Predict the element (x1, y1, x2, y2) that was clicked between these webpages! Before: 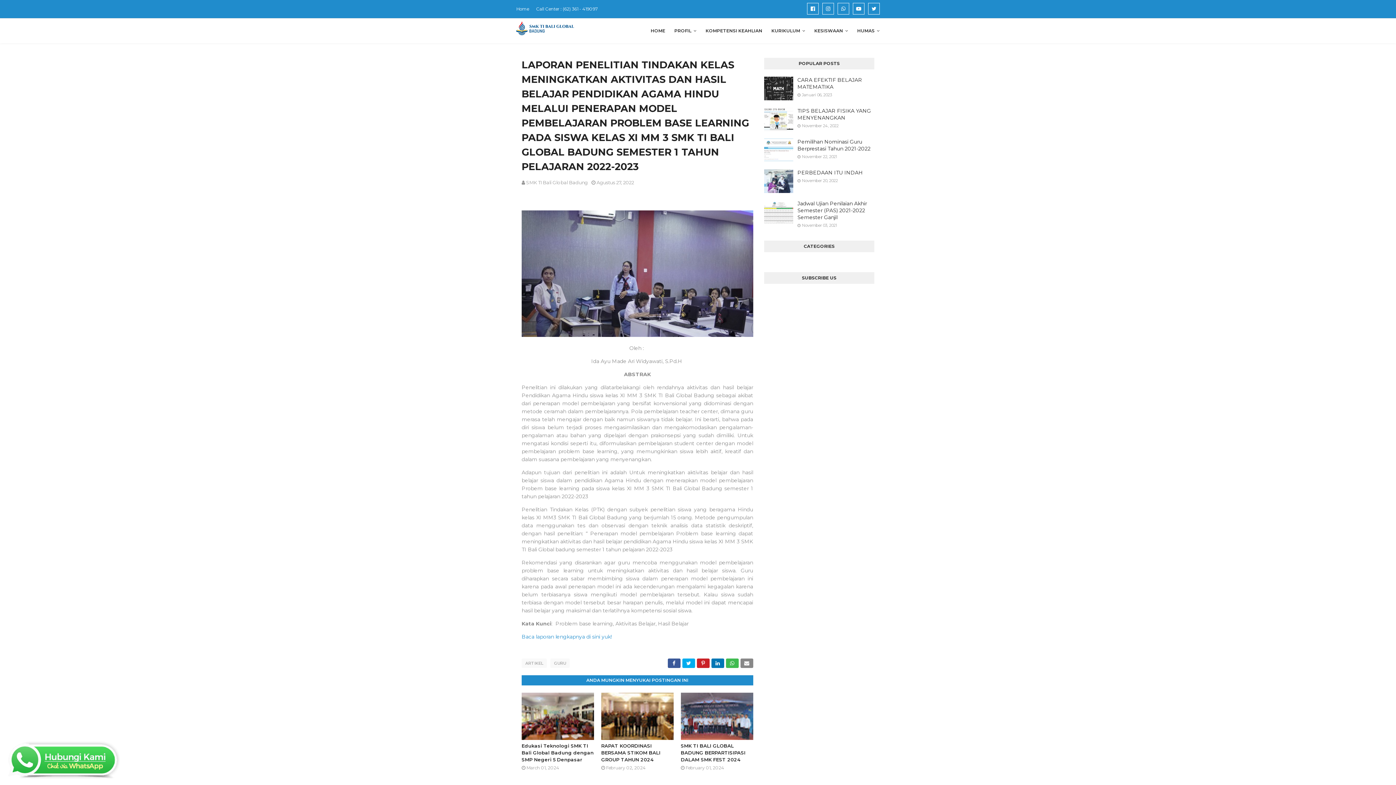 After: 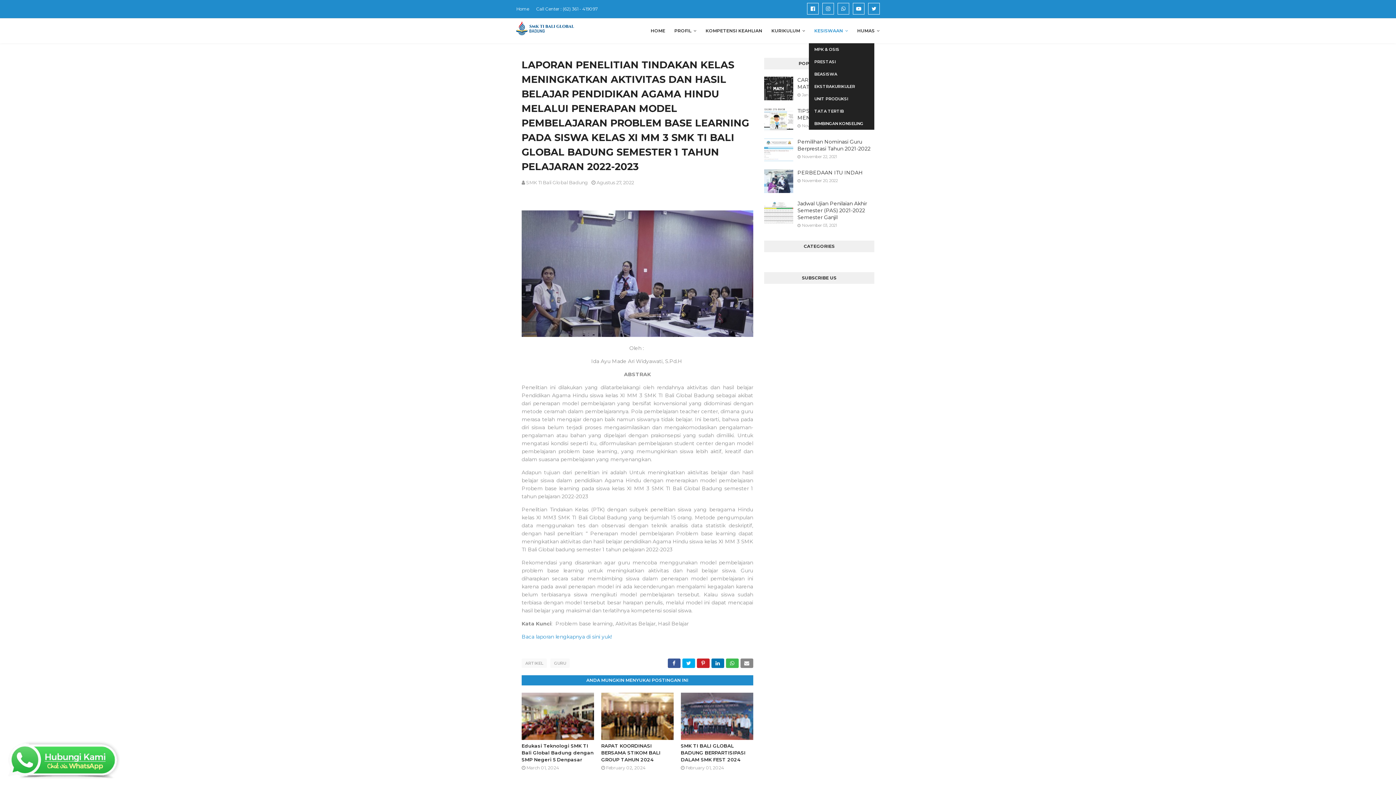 Action: bbox: (810, 18, 852, 43) label: KESISWAAN